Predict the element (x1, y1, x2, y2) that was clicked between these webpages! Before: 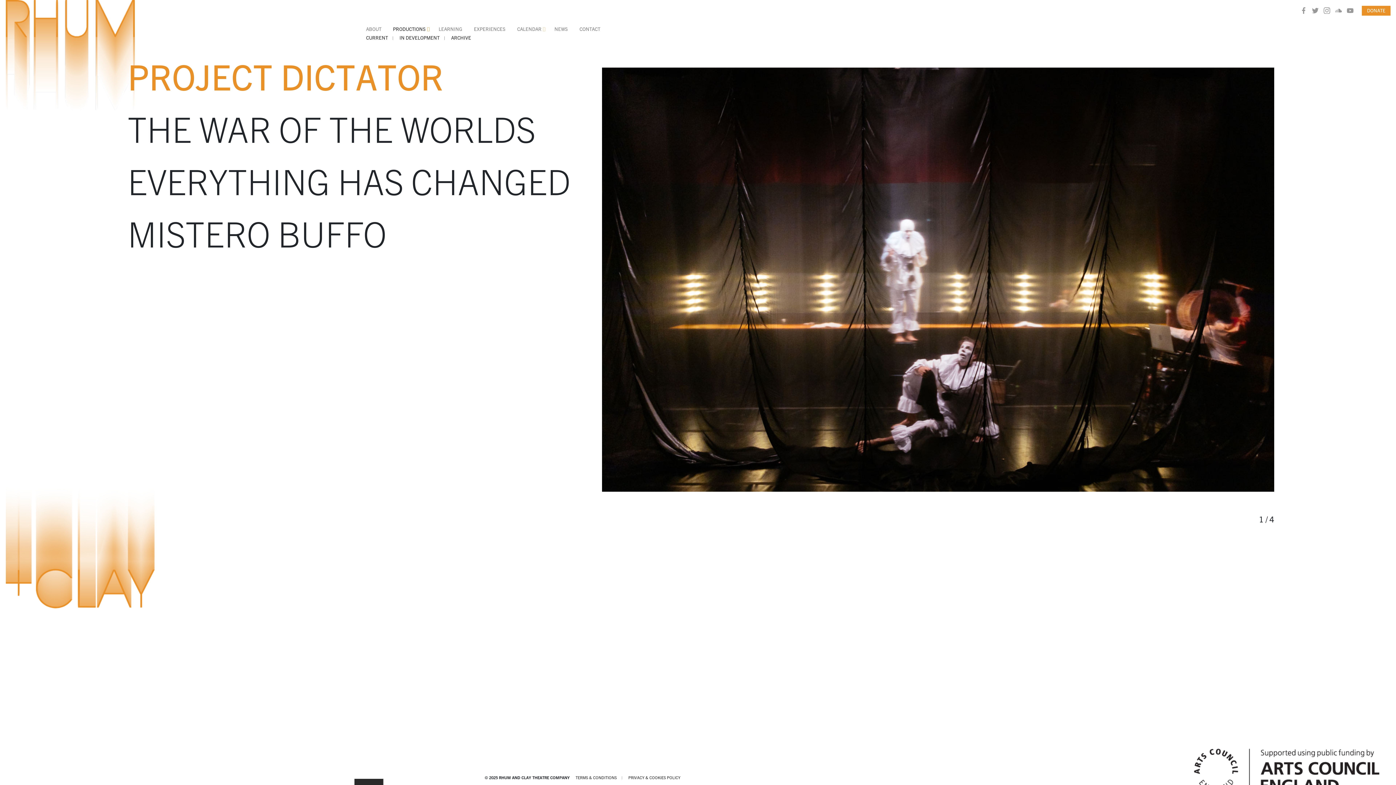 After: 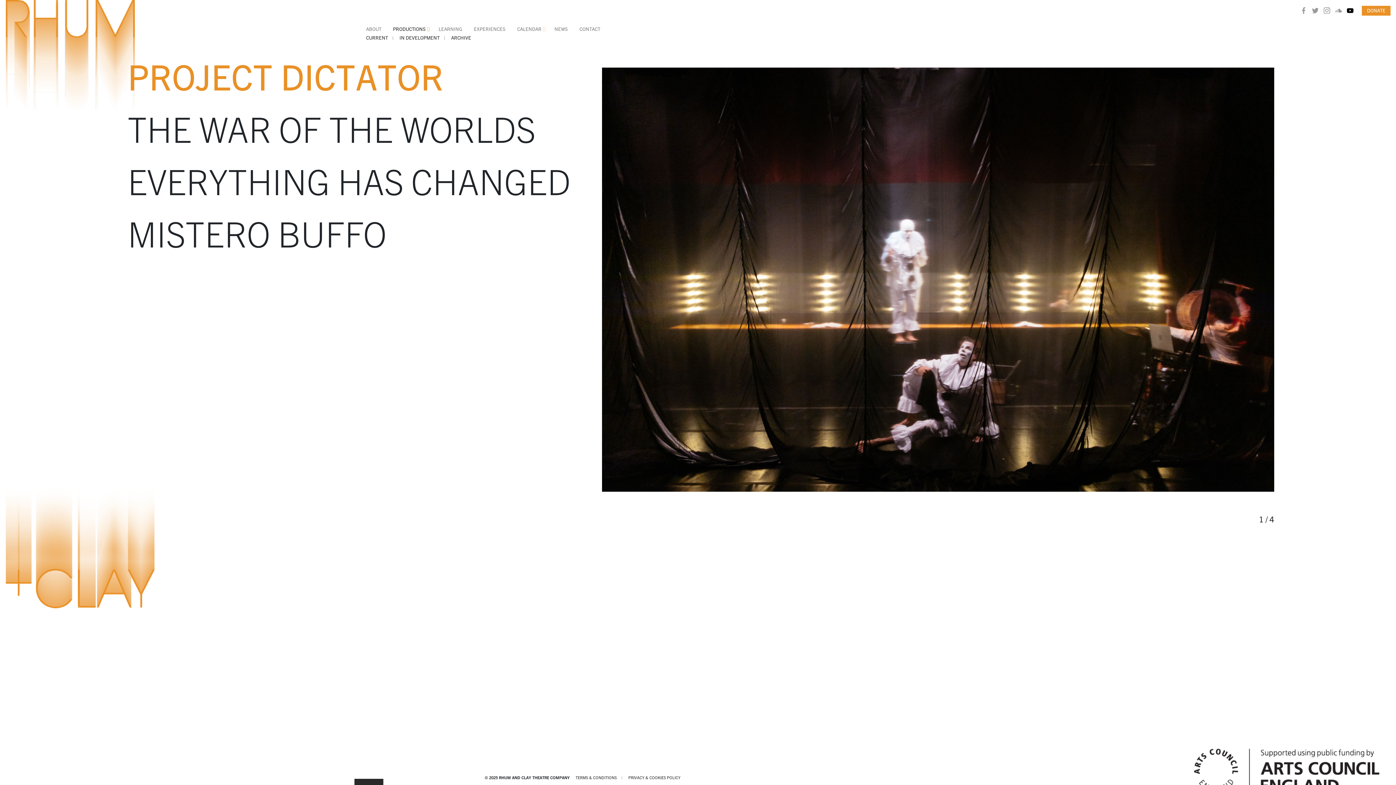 Action: bbox: (1344, 7, 1356, 13) label: YouTube